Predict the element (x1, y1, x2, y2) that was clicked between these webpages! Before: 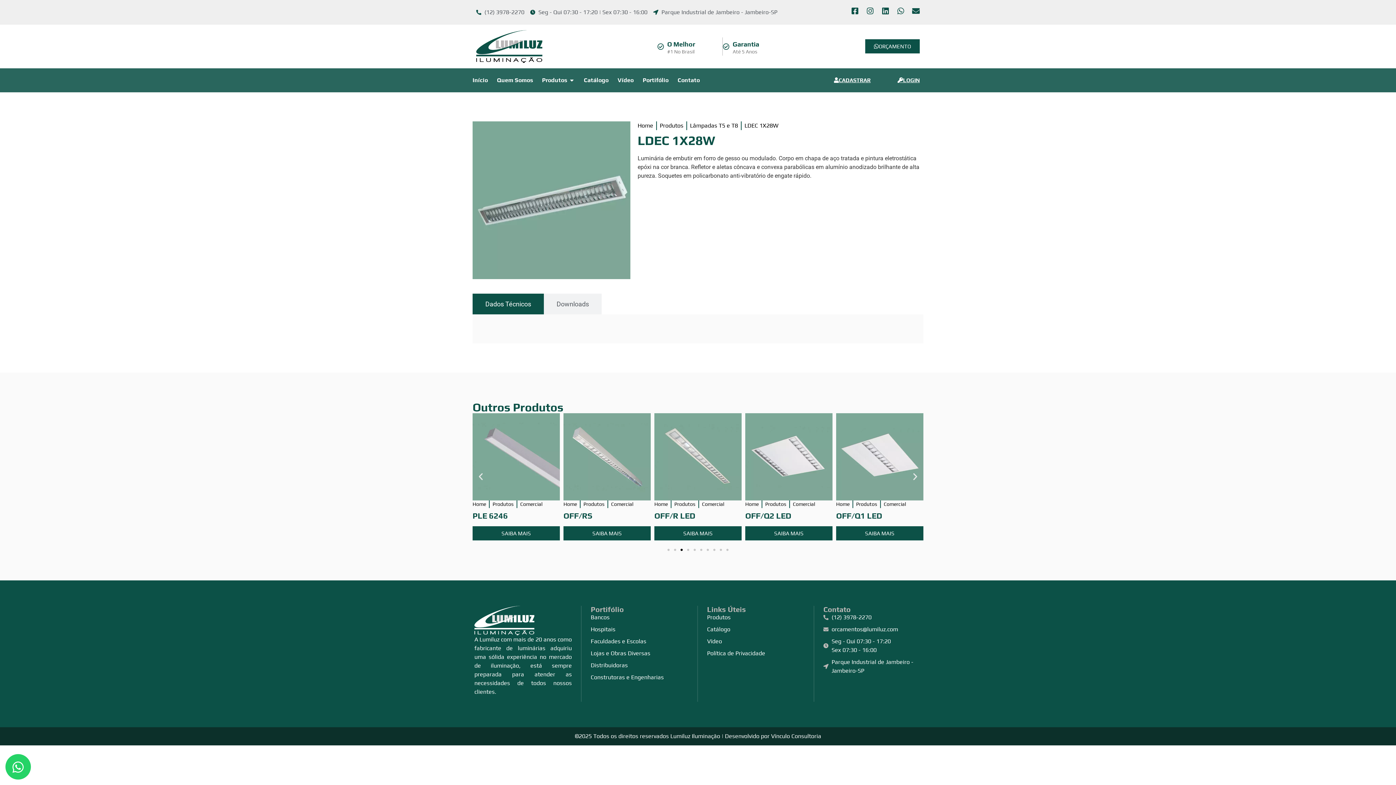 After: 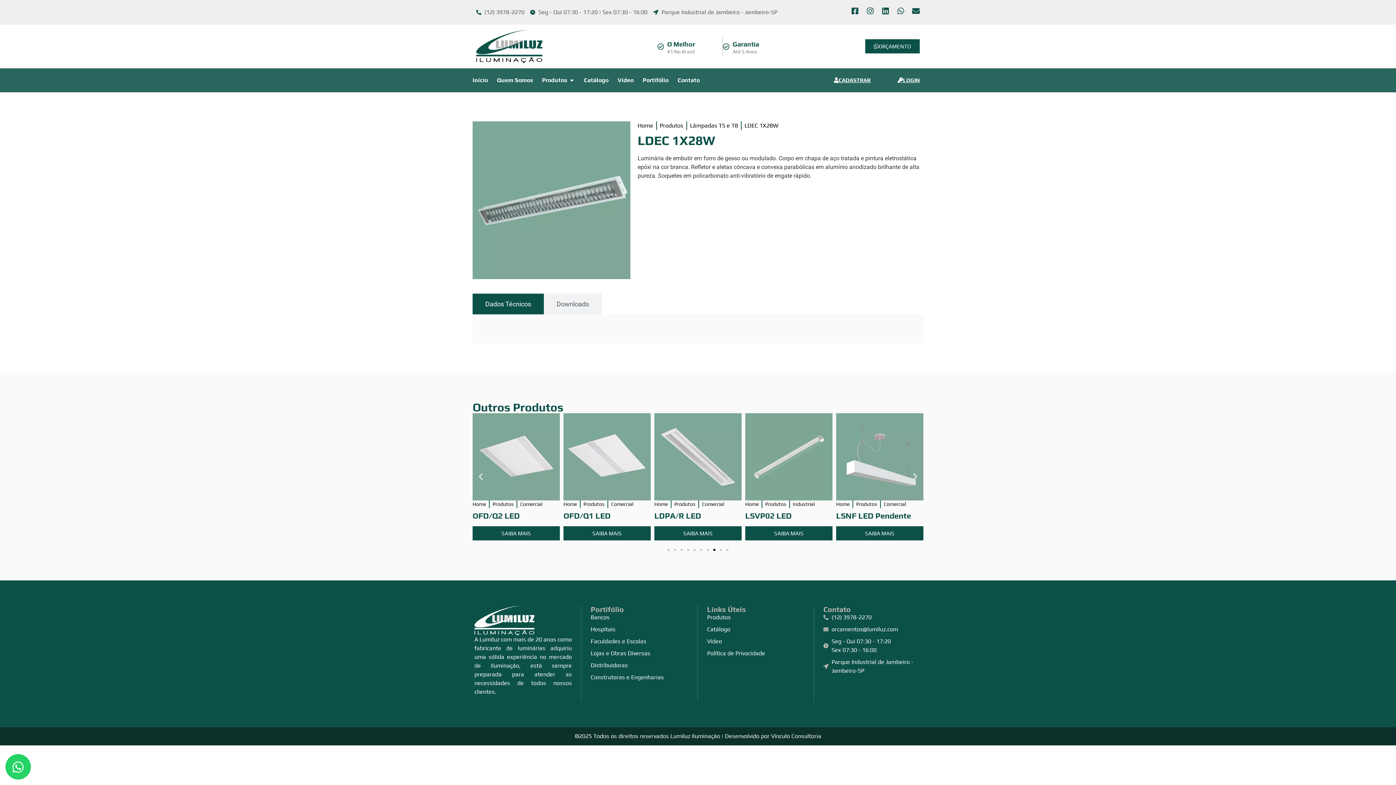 Action: bbox: (713, 549, 715, 551) label: Ir para o slide 8